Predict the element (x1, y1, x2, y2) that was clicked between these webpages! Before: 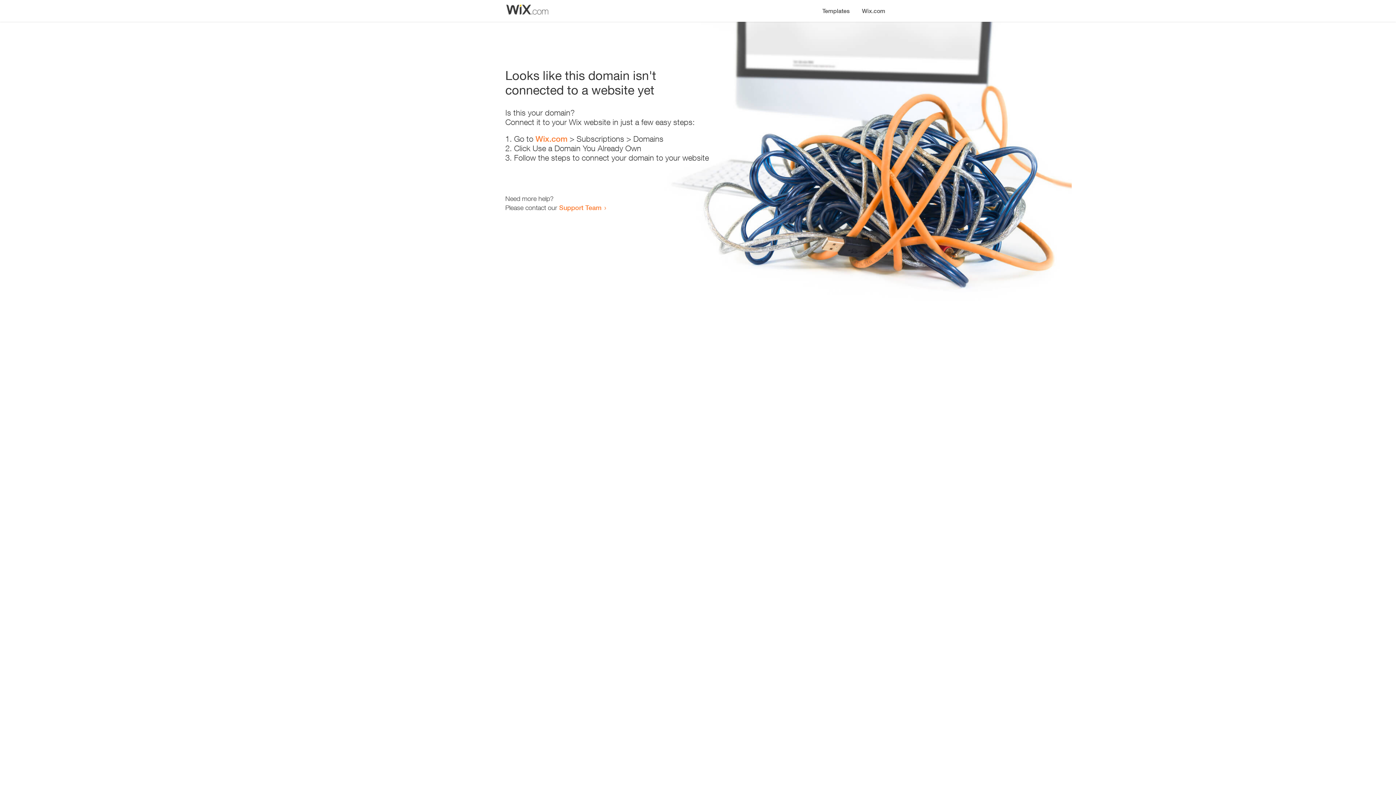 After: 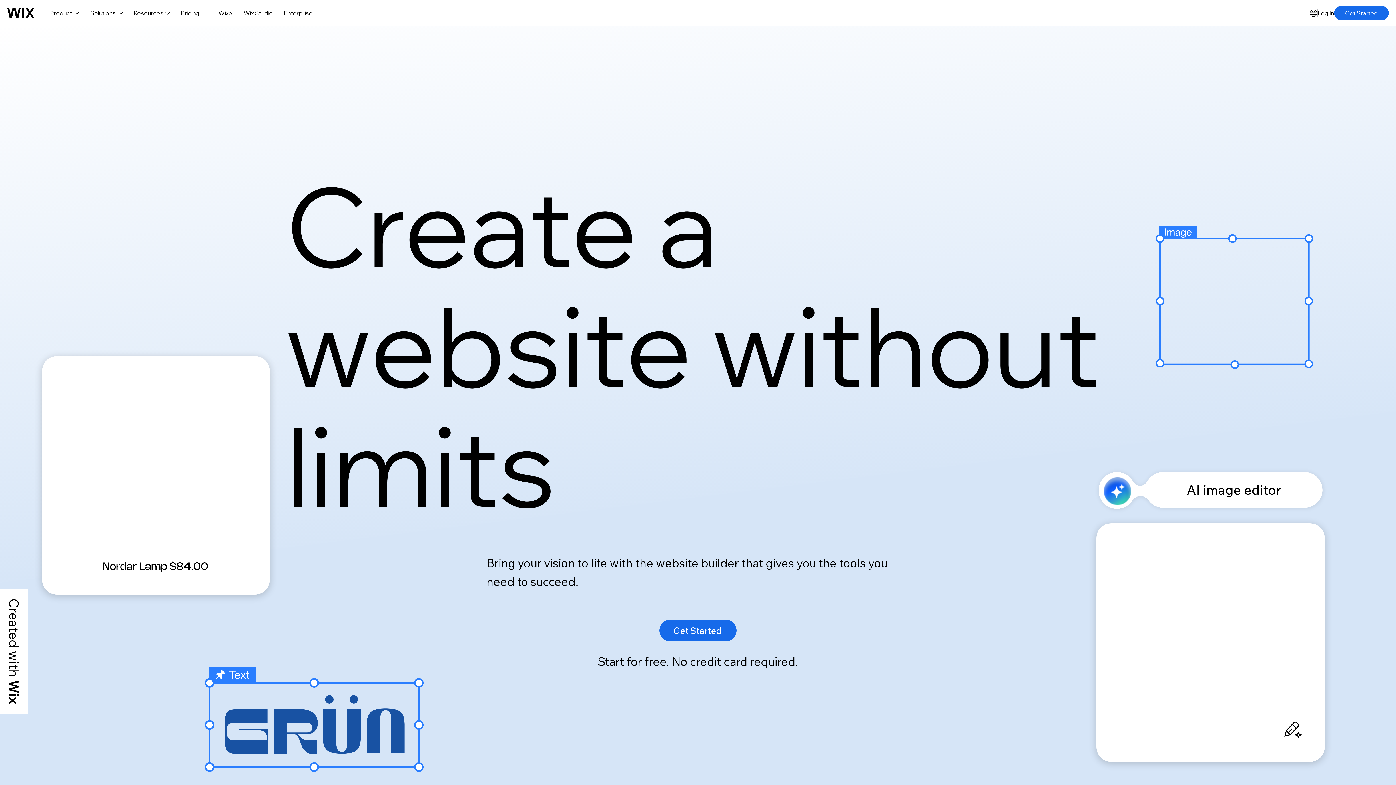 Action: bbox: (856, 0, 890, 14) label: Wix.com